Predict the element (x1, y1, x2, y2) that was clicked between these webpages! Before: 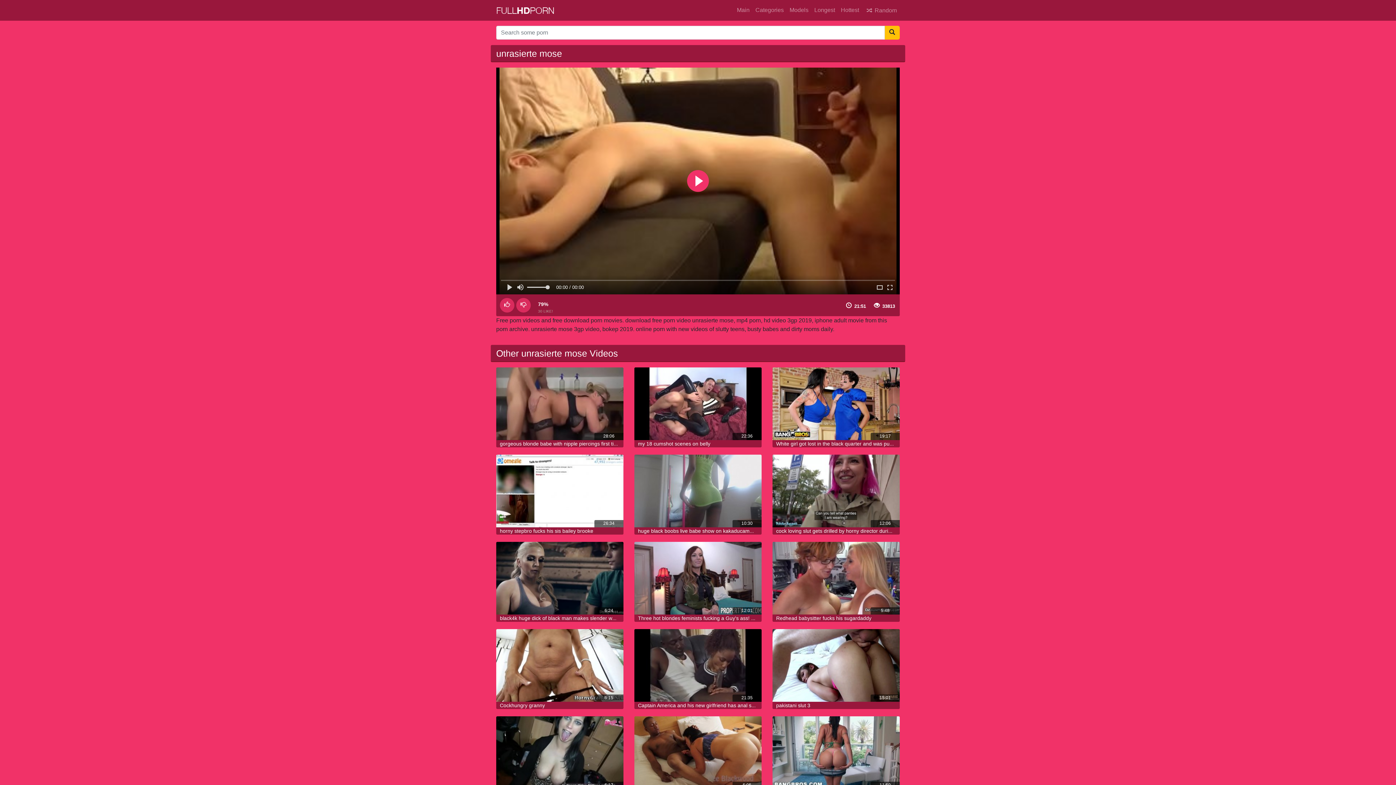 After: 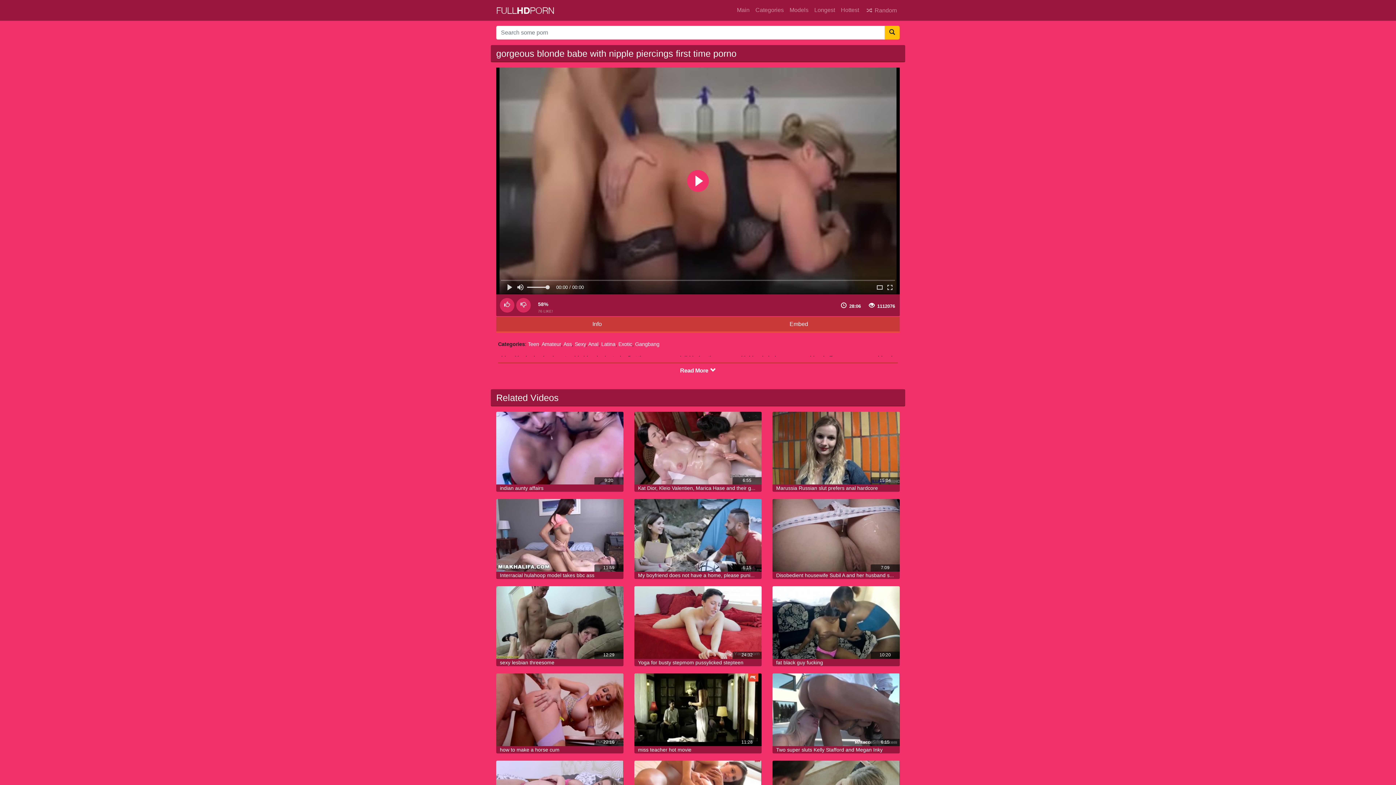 Action: bbox: (500, 441, 636, 447) label: gorgeous blonde babe with nipple piercings first time porno